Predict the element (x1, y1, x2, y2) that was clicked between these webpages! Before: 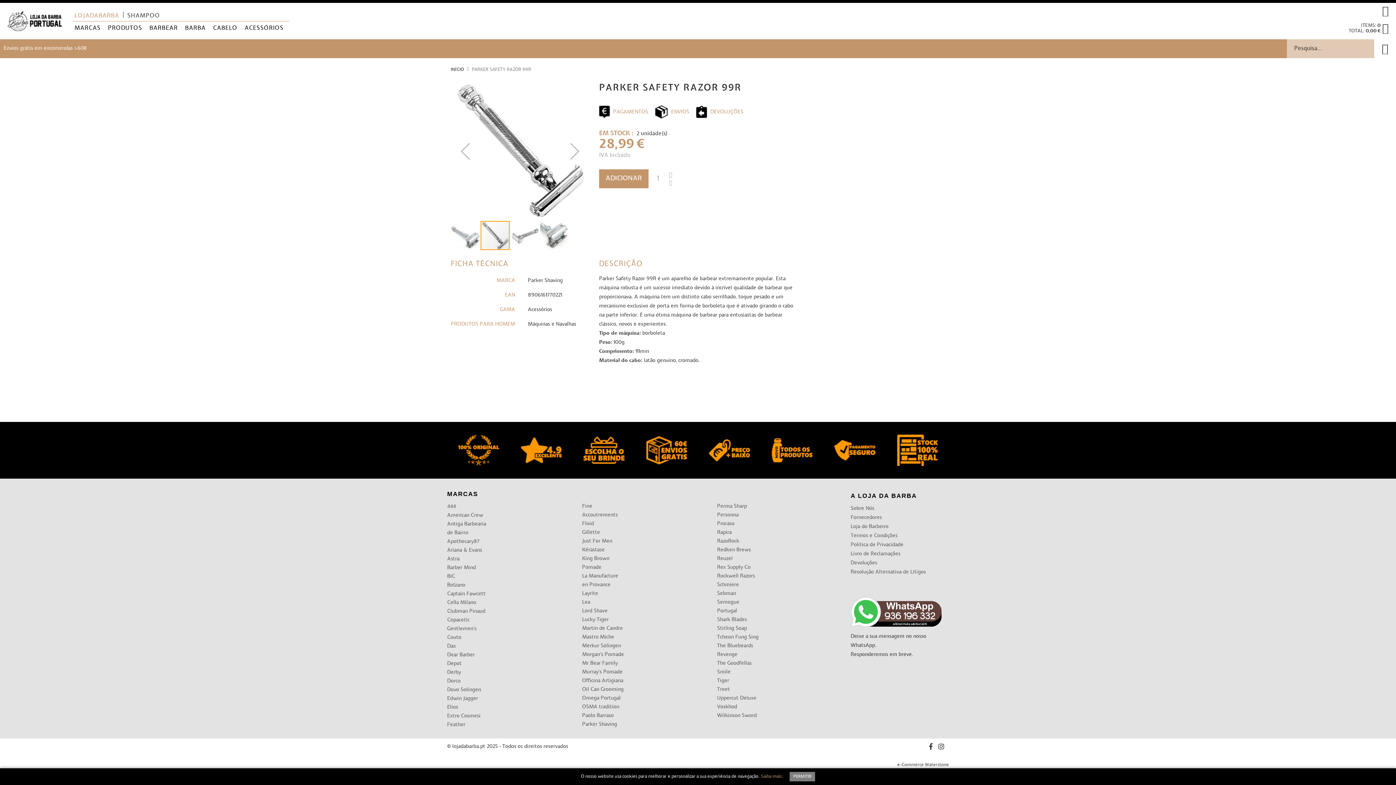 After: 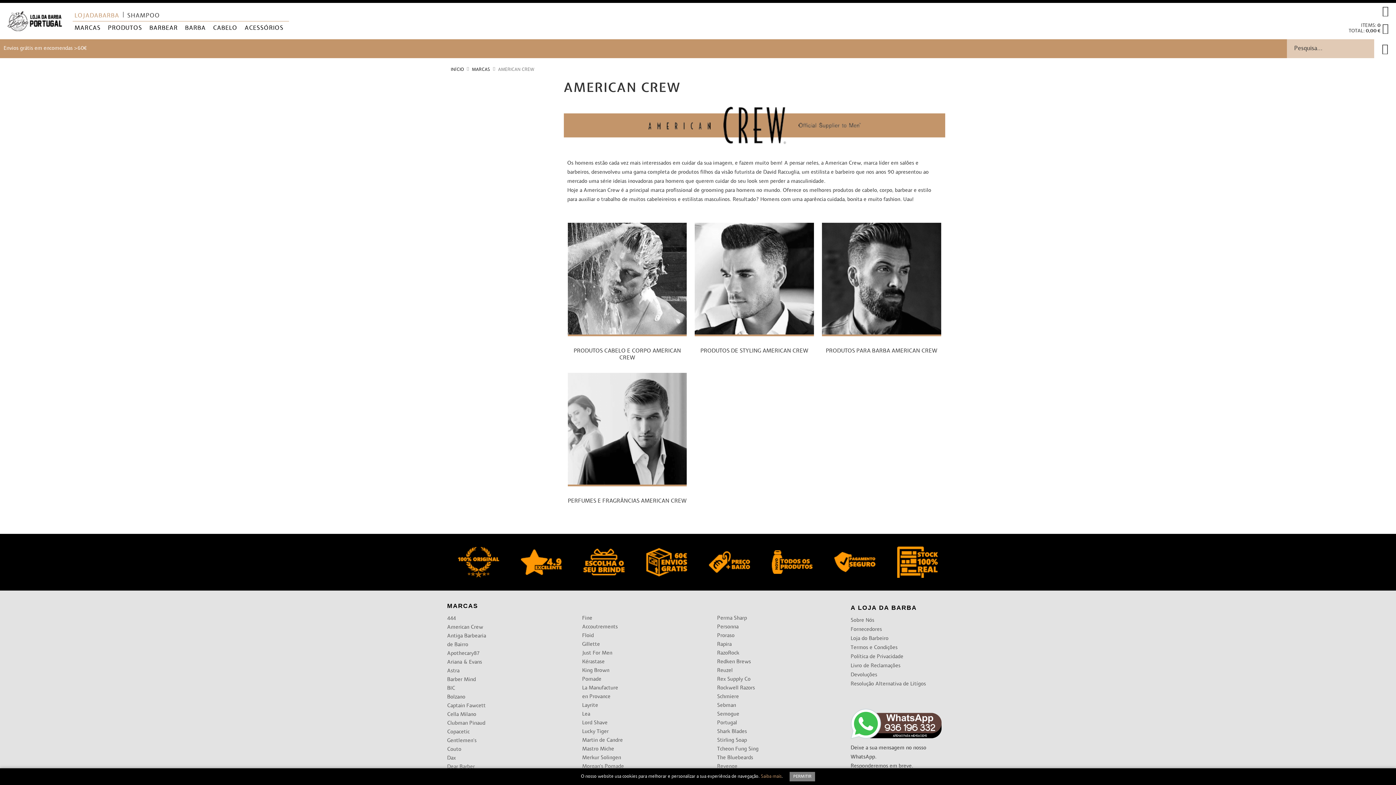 Action: label: American Crew bbox: (447, 511, 490, 520)